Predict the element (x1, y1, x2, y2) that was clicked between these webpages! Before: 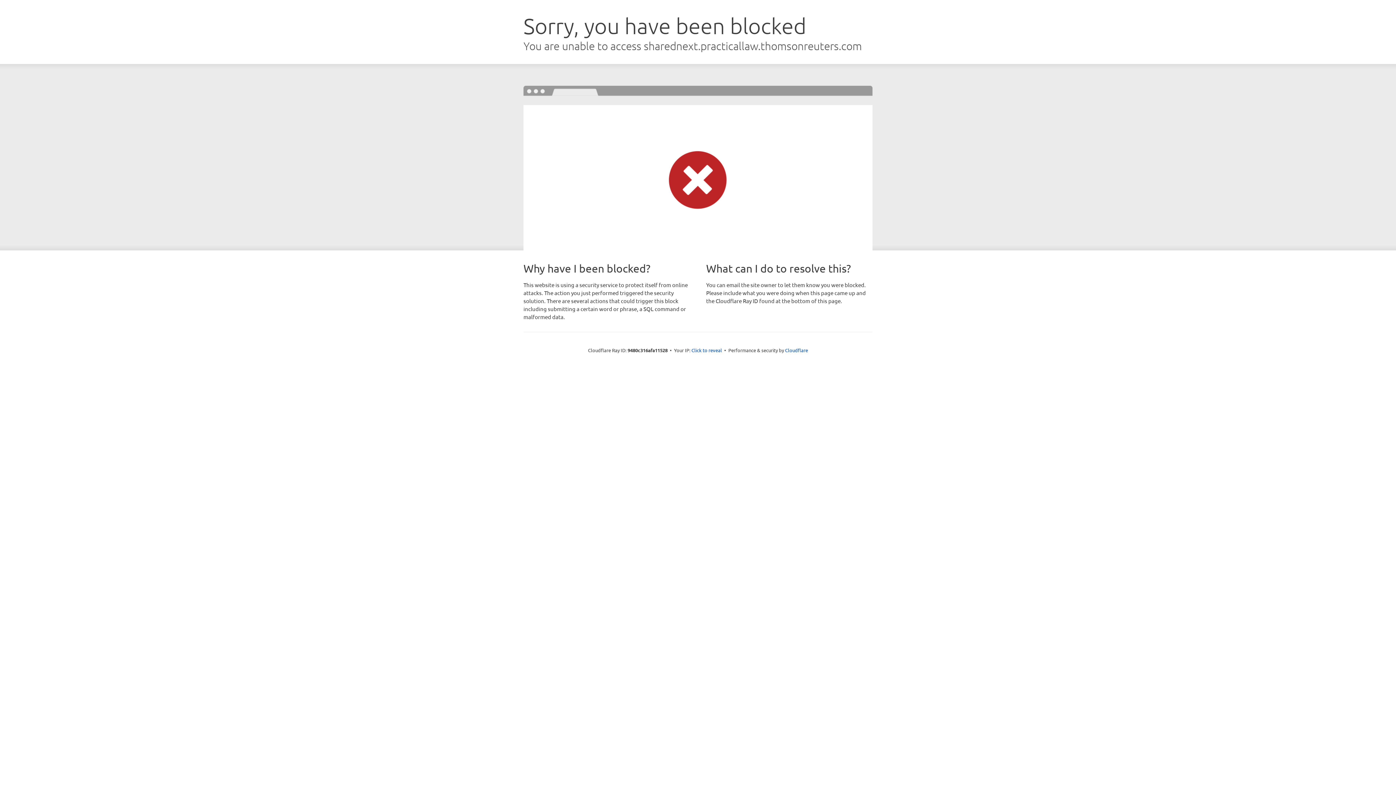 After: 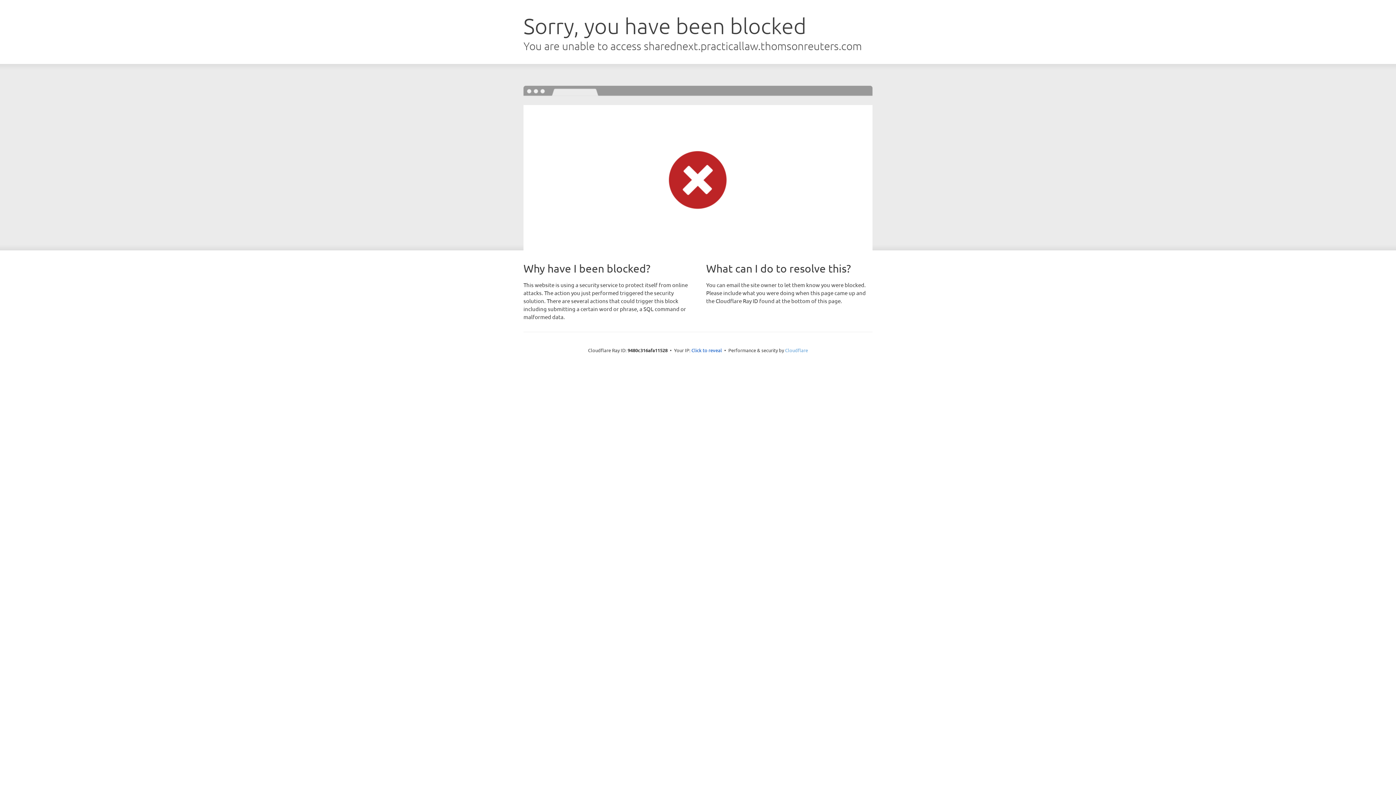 Action: label: Cloudflare bbox: (785, 347, 808, 353)